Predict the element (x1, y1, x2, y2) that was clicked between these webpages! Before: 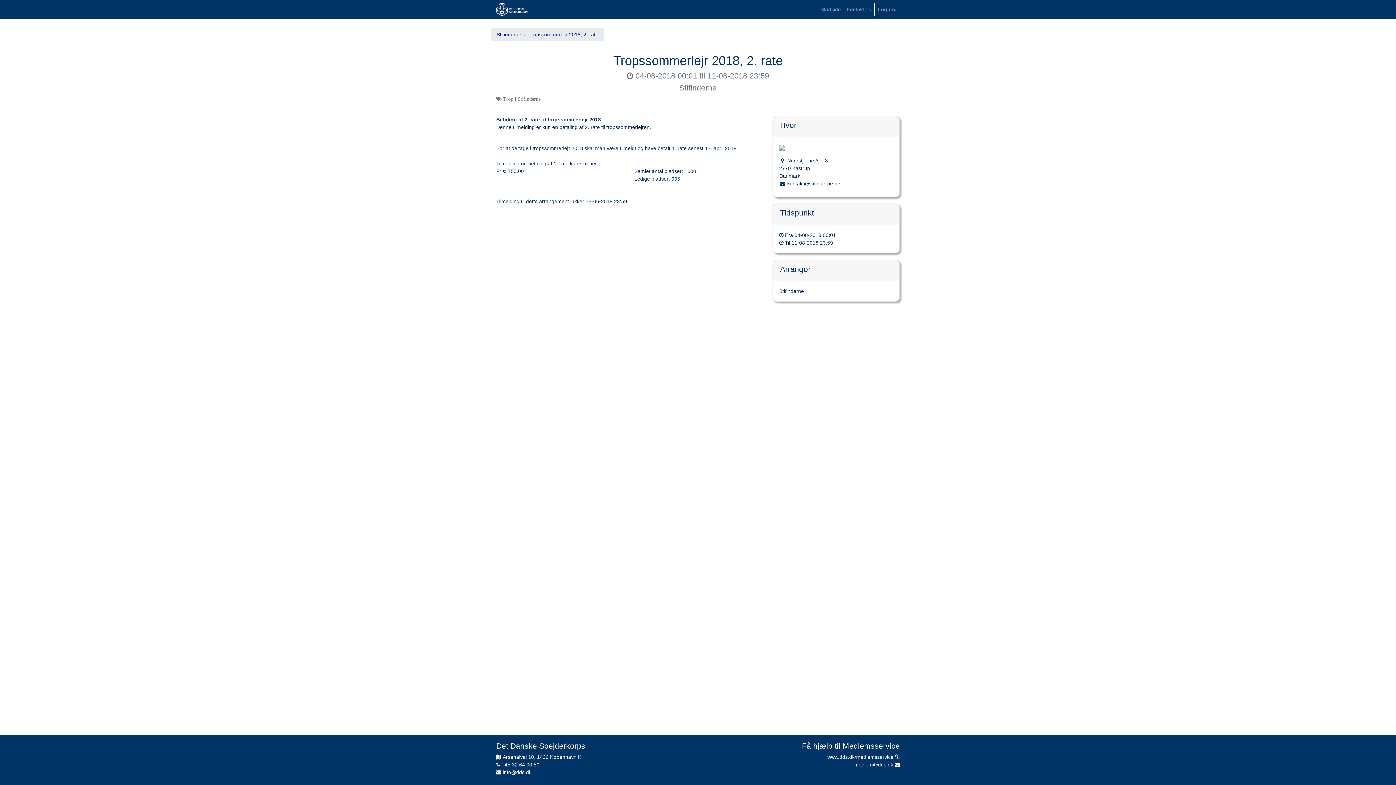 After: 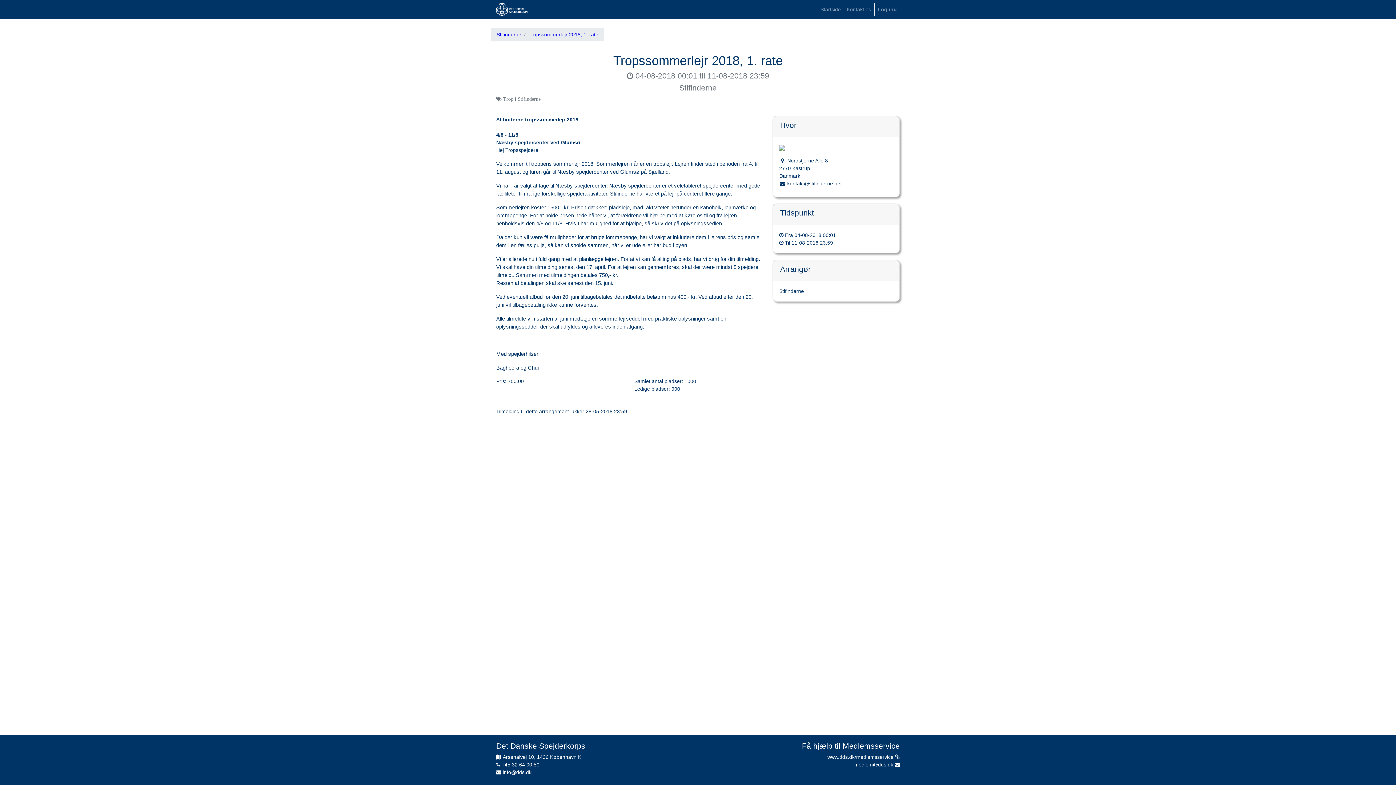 Action: label: her bbox: (589, 160, 596, 166)